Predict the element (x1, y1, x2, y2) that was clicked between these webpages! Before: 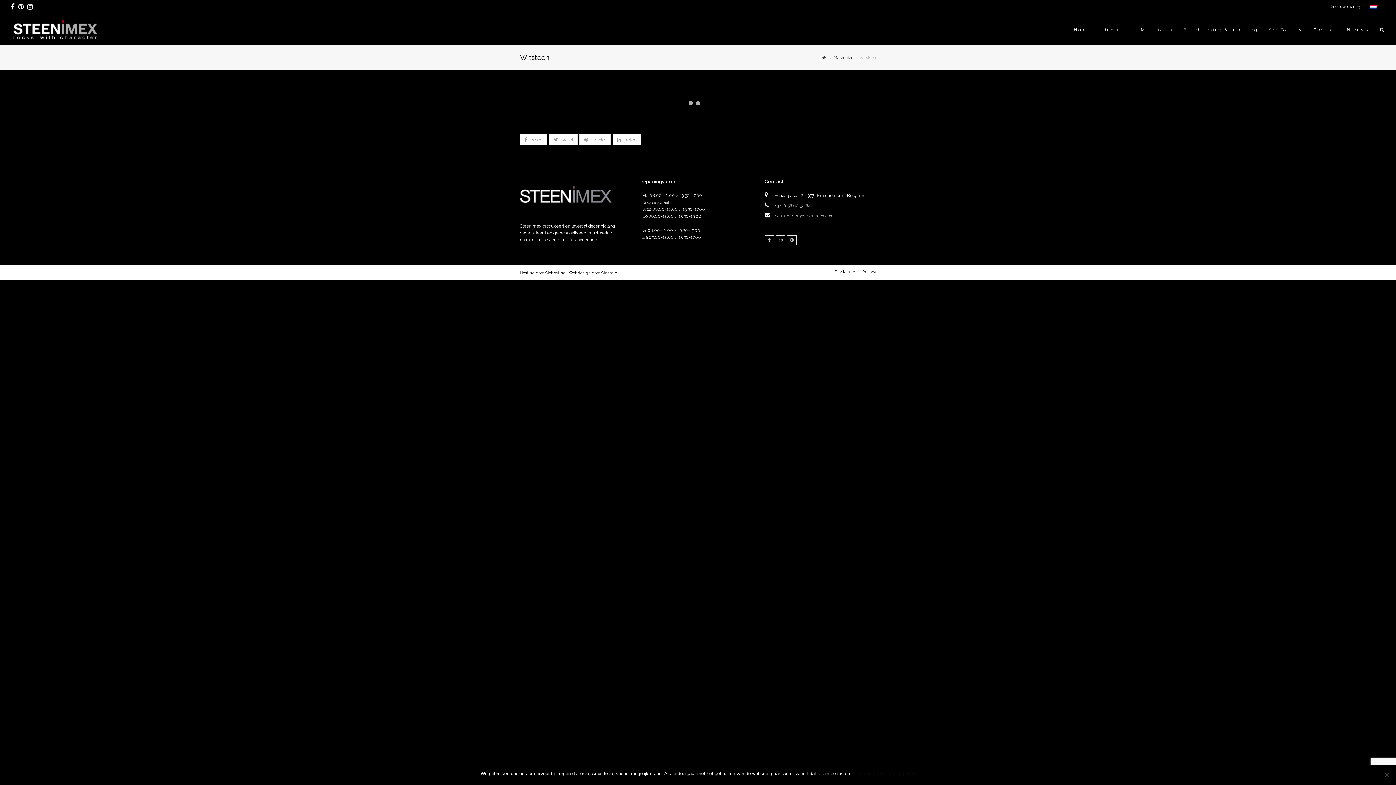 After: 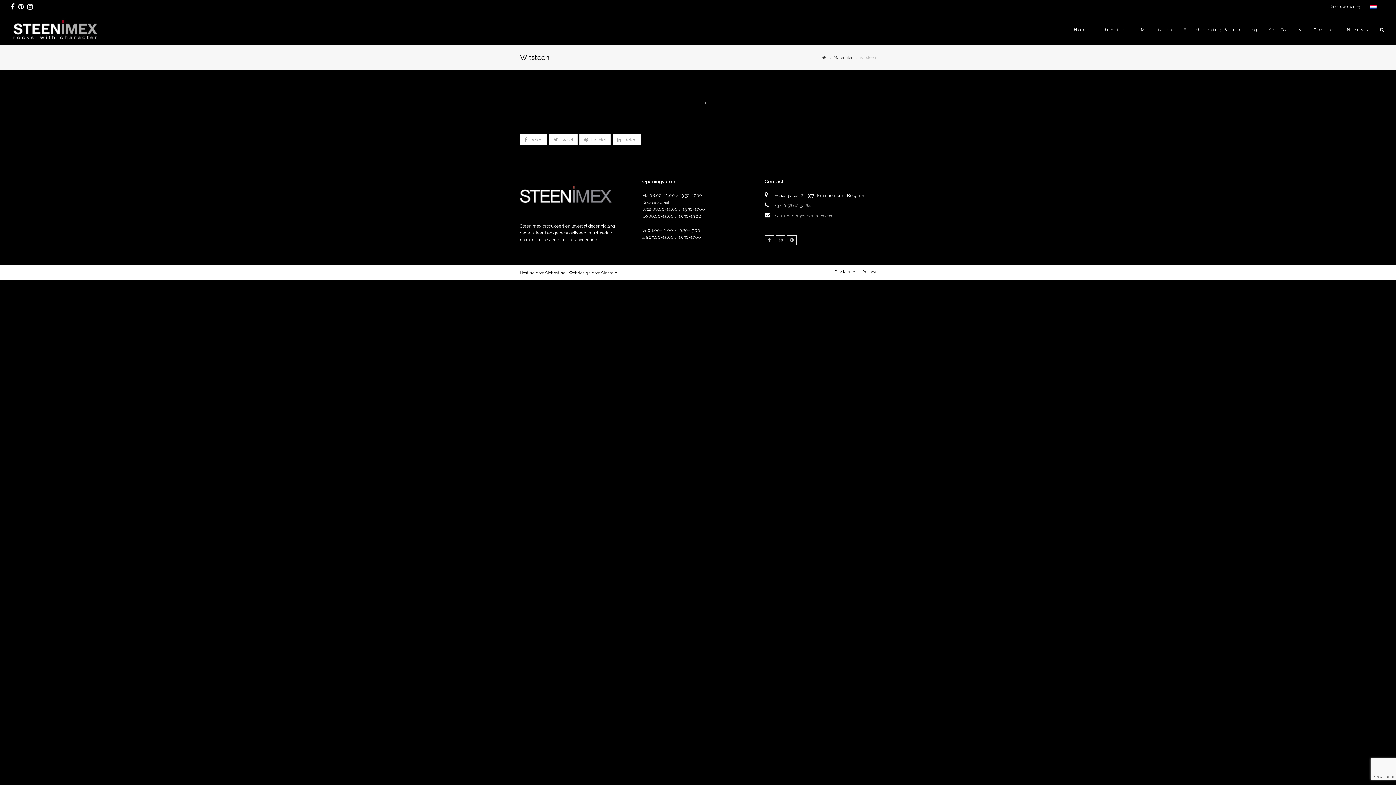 Action: label: Accepteren bbox: (858, 770, 882, 777)